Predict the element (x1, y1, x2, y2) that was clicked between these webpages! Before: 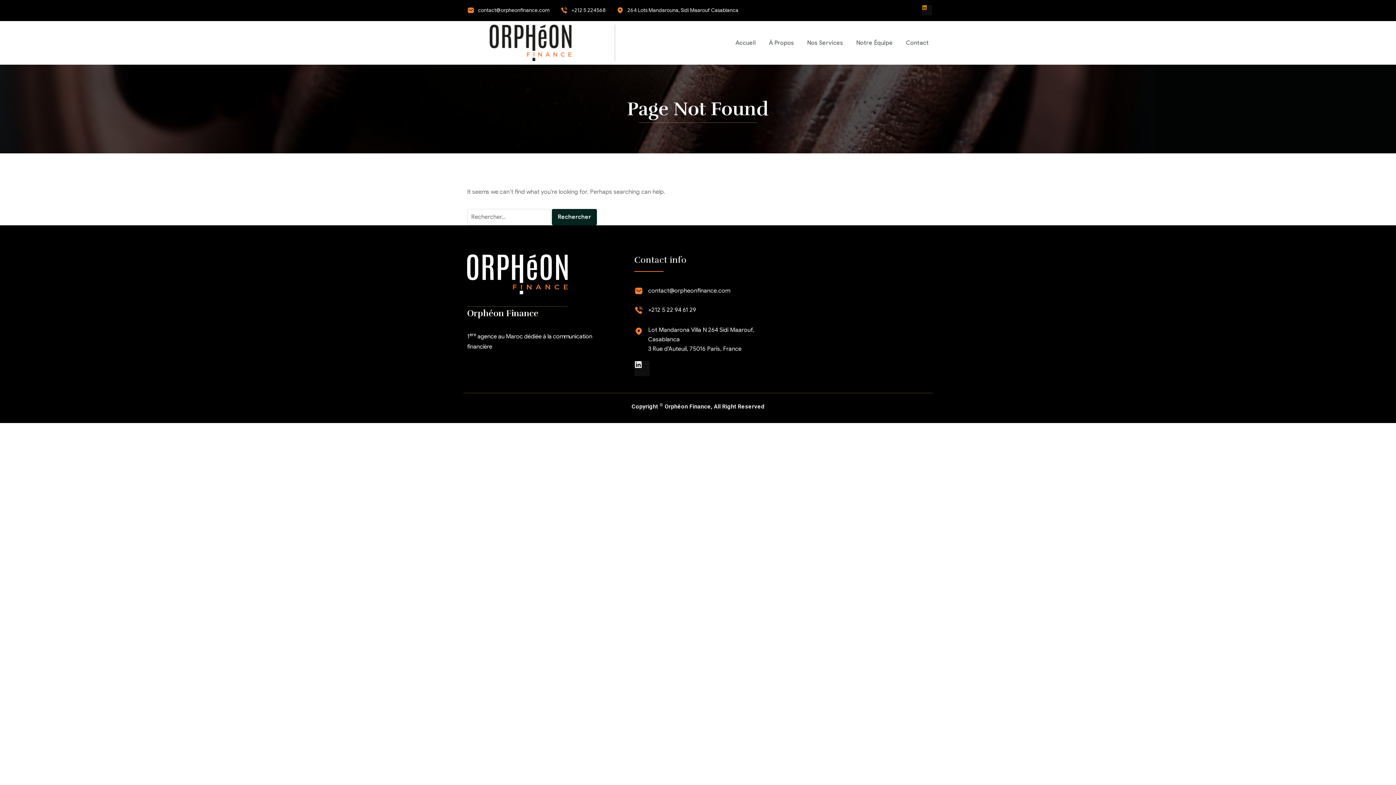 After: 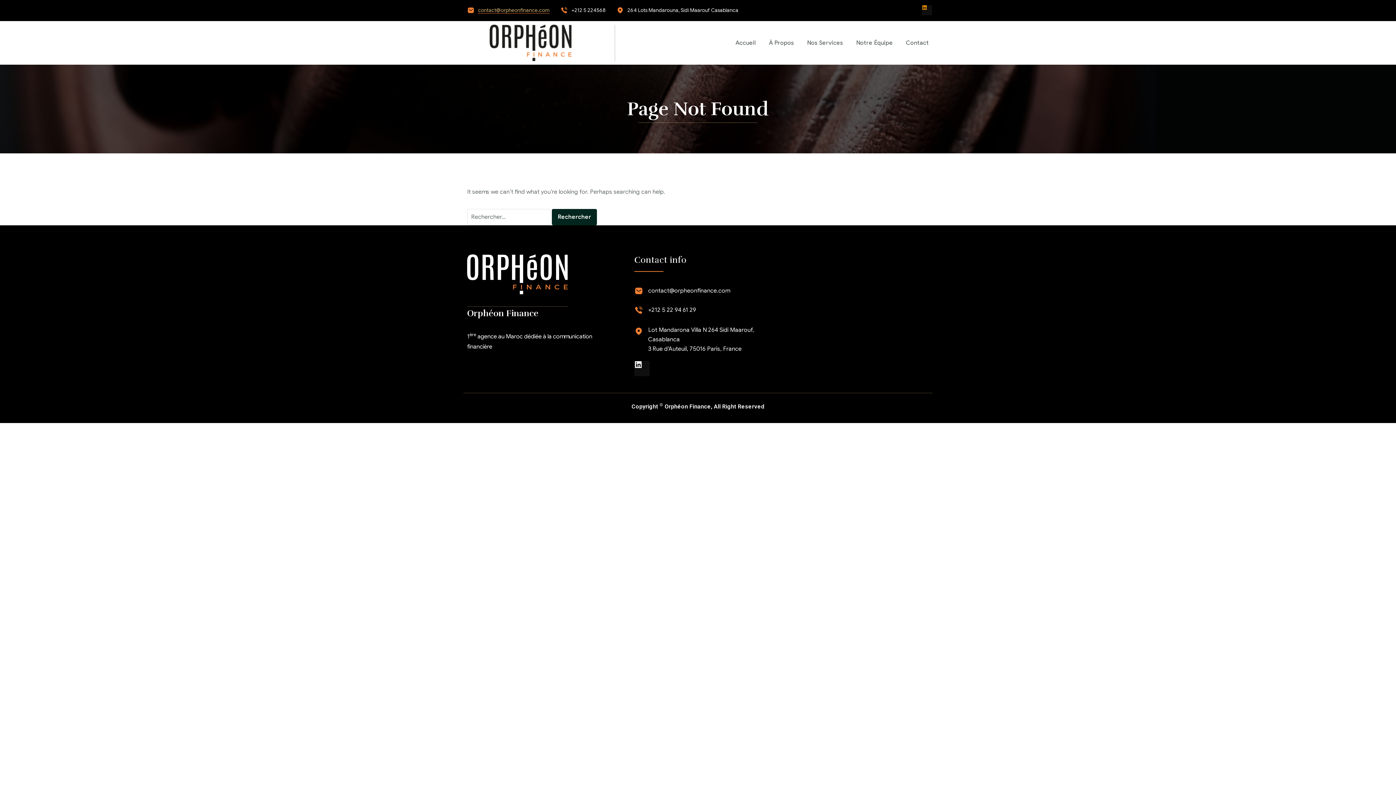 Action: label: contact@orpheonfinance.com bbox: (478, 6, 549, 13)